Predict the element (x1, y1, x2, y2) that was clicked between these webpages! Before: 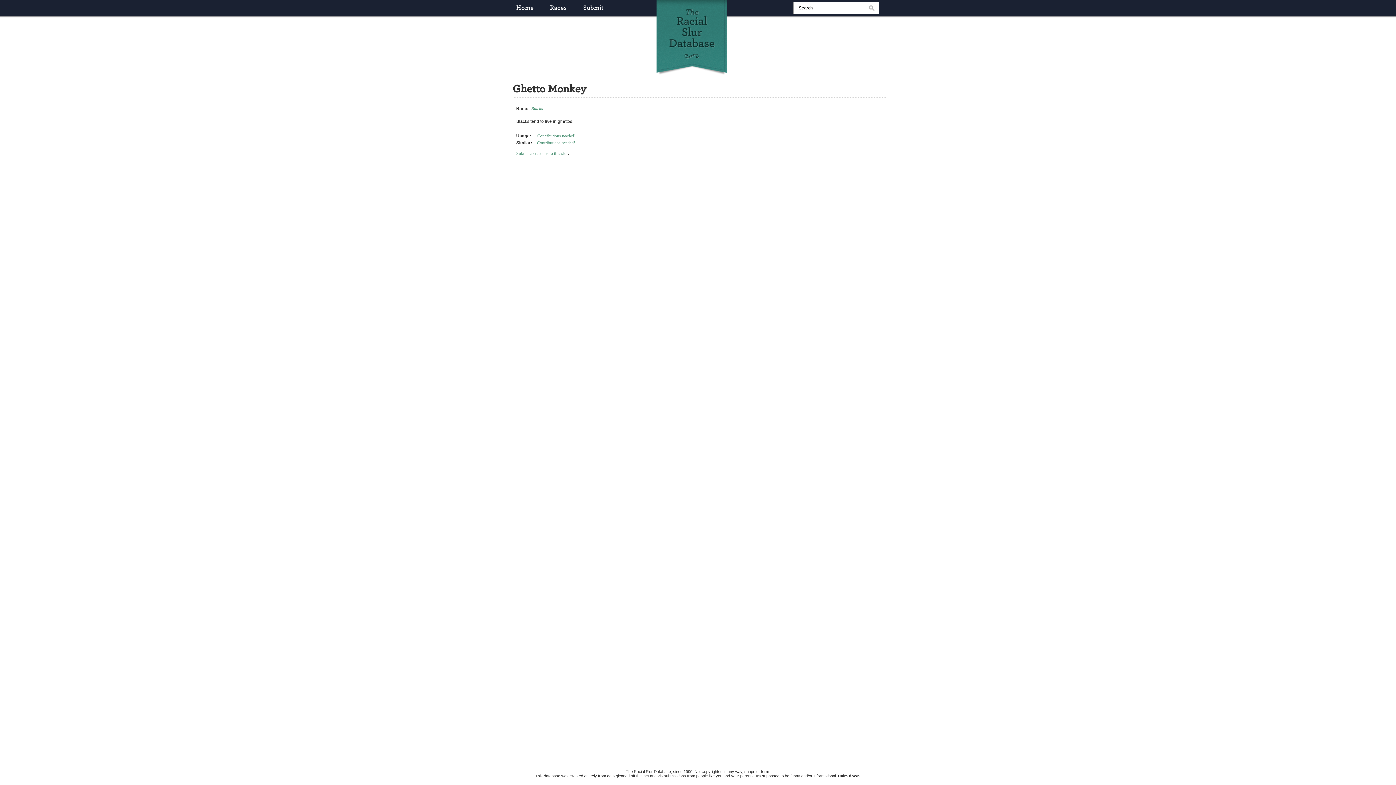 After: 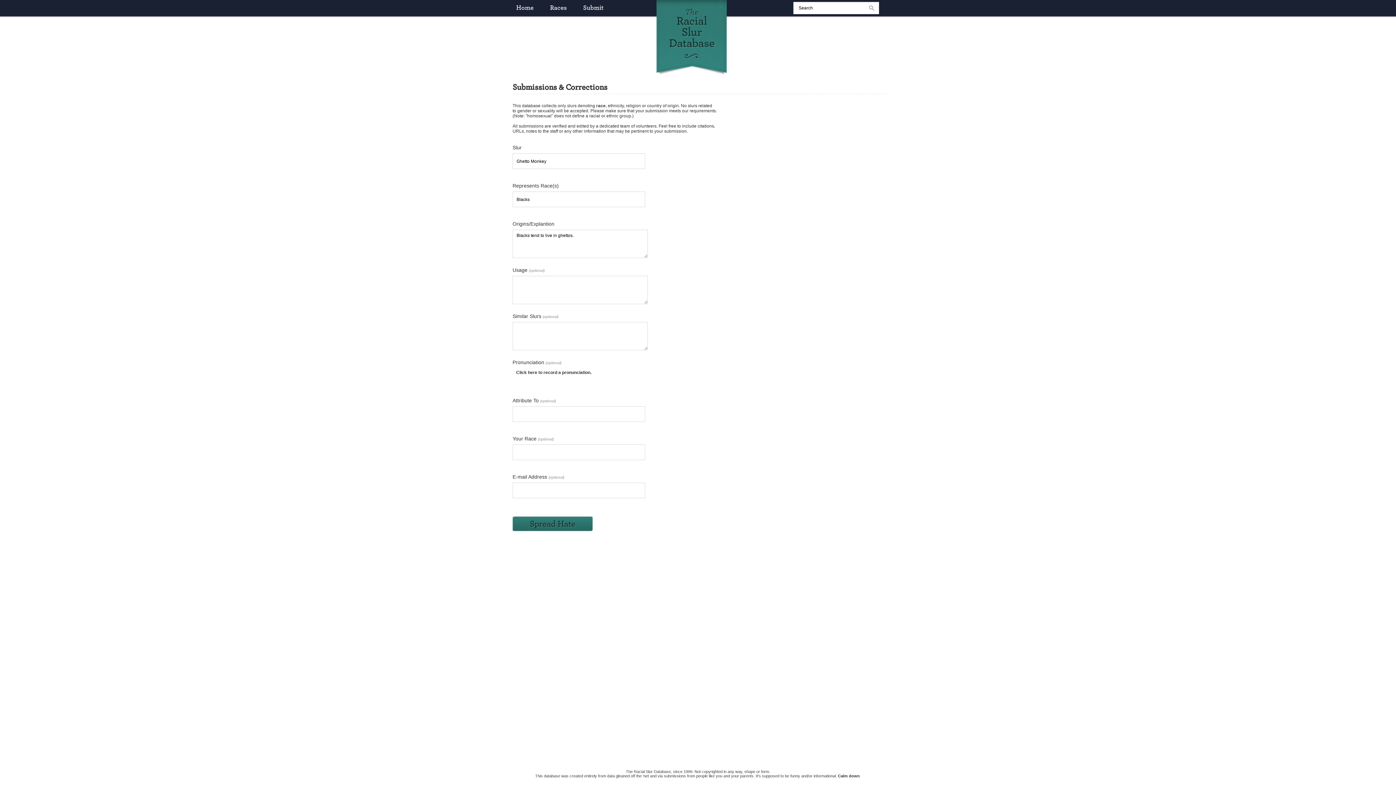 Action: label: Submit corrections to this slur bbox: (516, 150, 568, 156)